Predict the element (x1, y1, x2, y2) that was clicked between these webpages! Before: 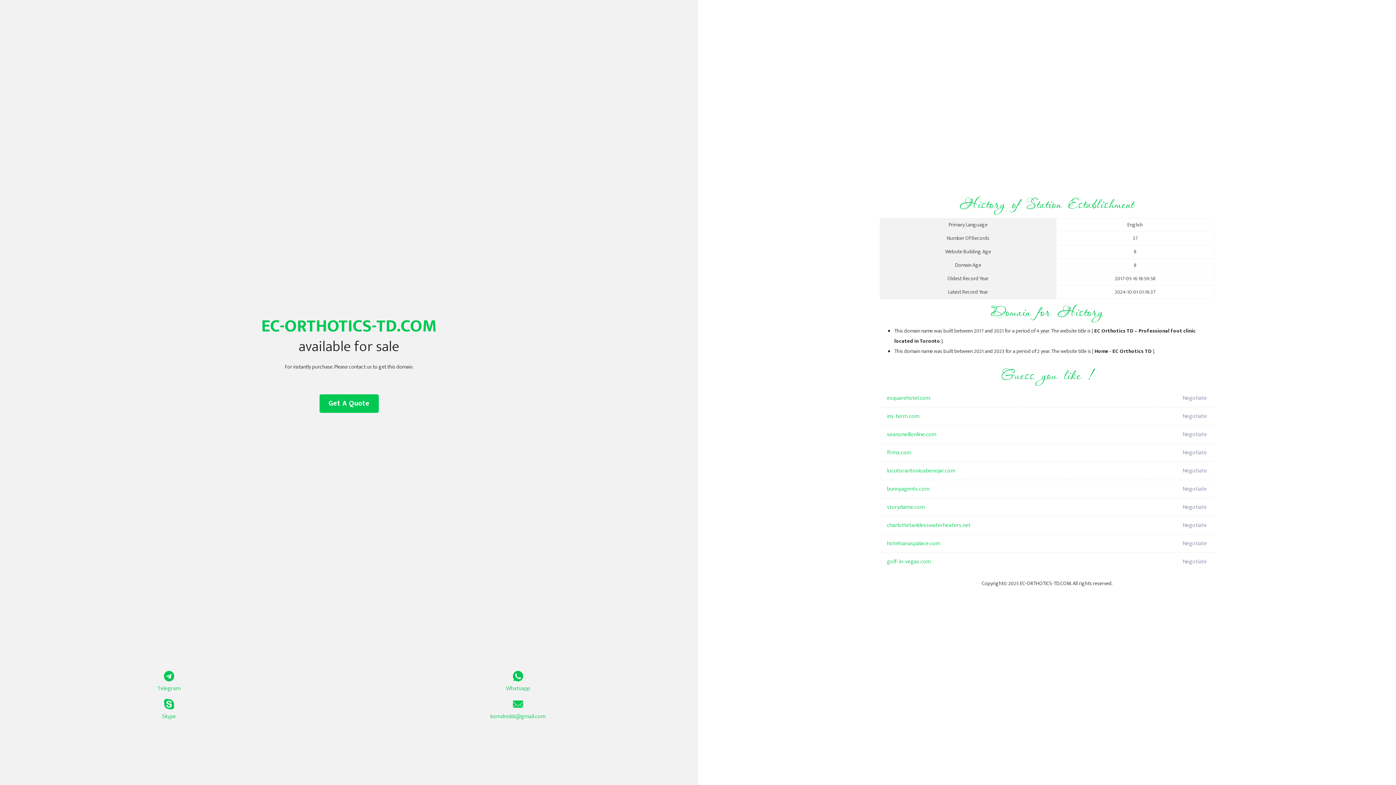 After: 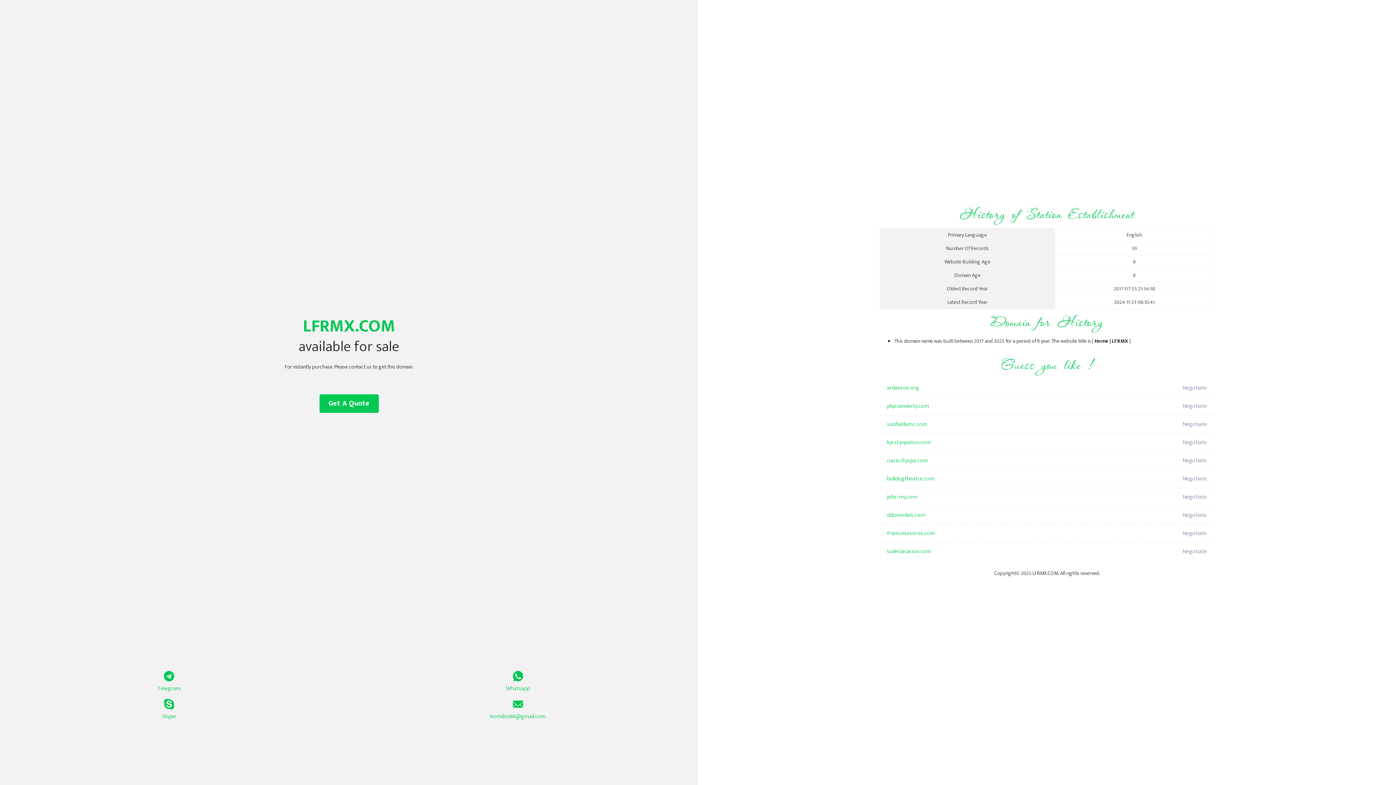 Action: bbox: (887, 444, 1098, 462) label: lfrmx.com